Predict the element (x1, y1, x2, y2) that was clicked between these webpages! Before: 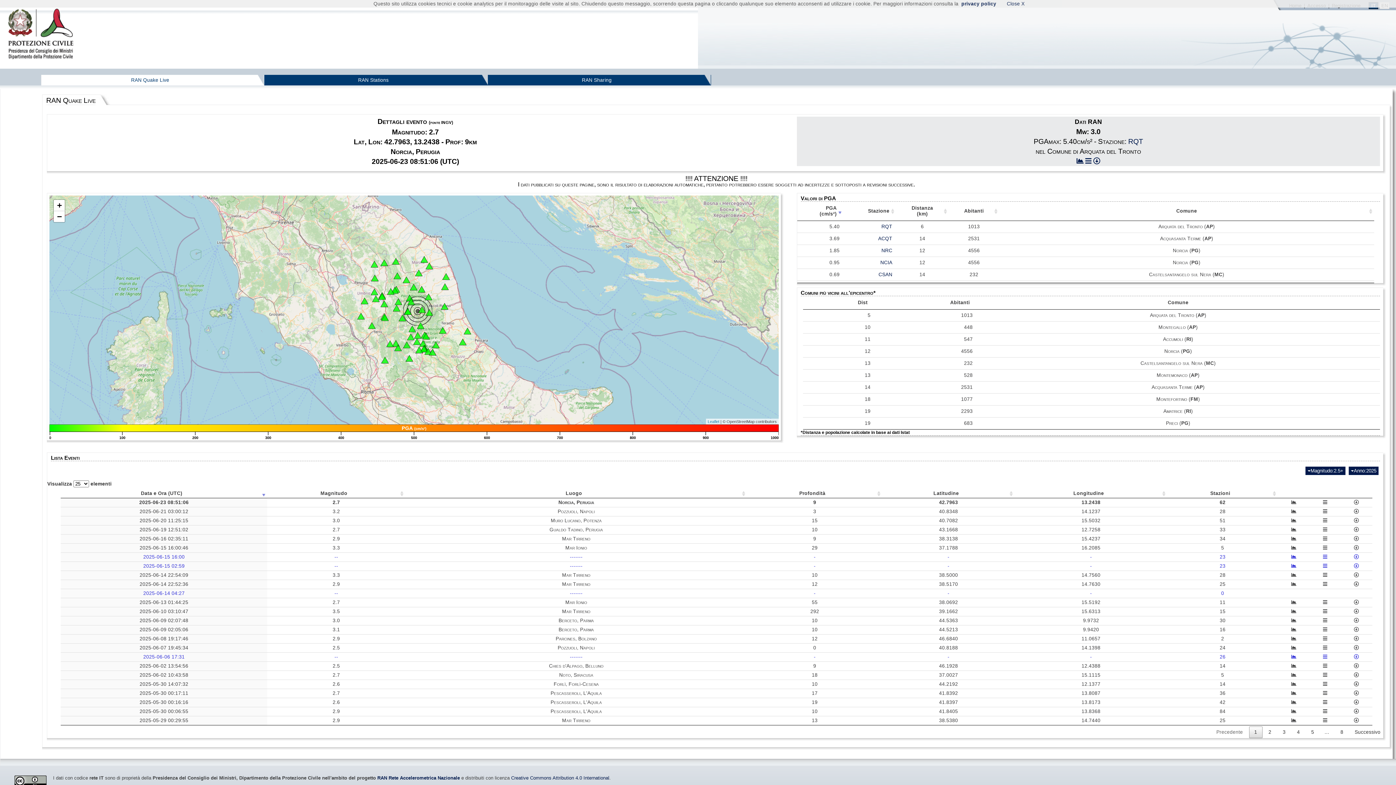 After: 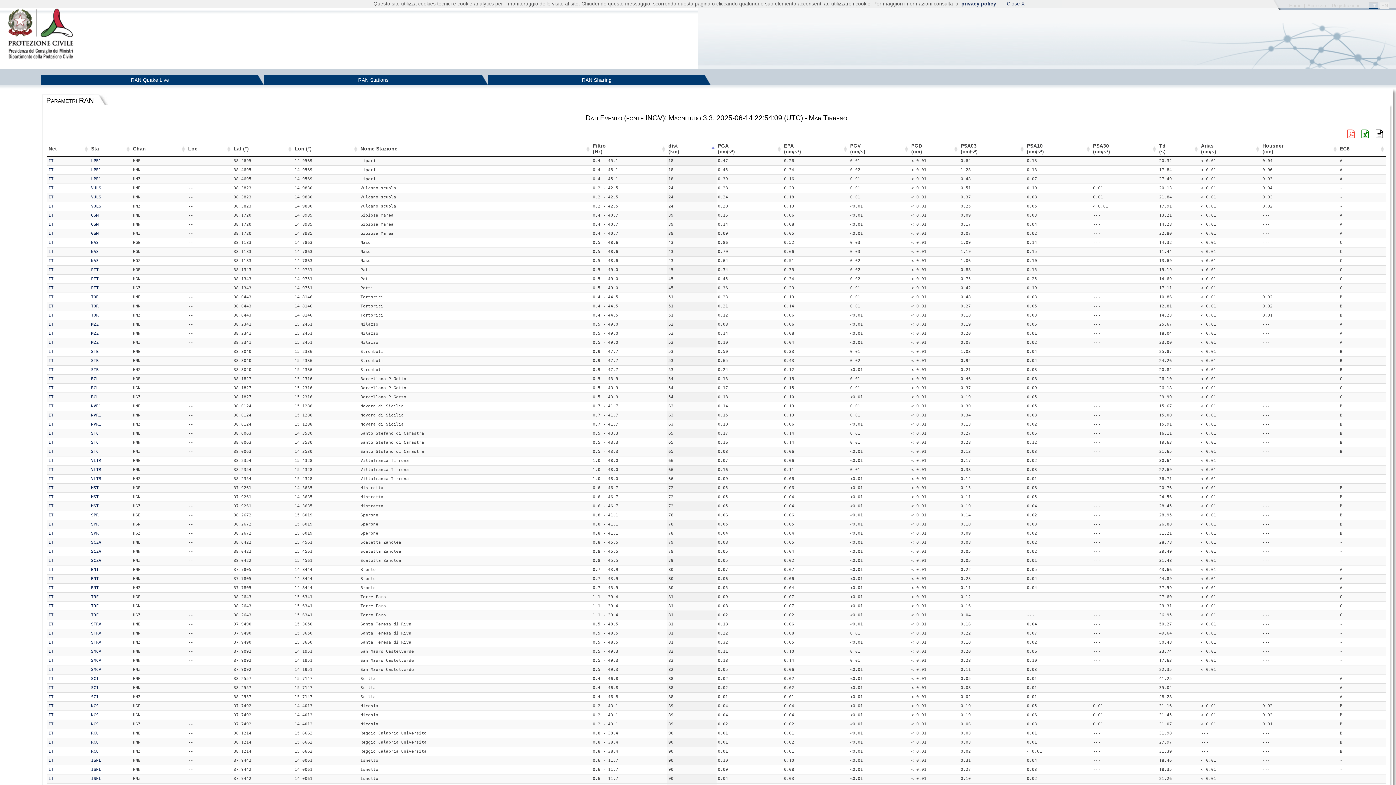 Action: bbox: (1323, 572, 1327, 578)